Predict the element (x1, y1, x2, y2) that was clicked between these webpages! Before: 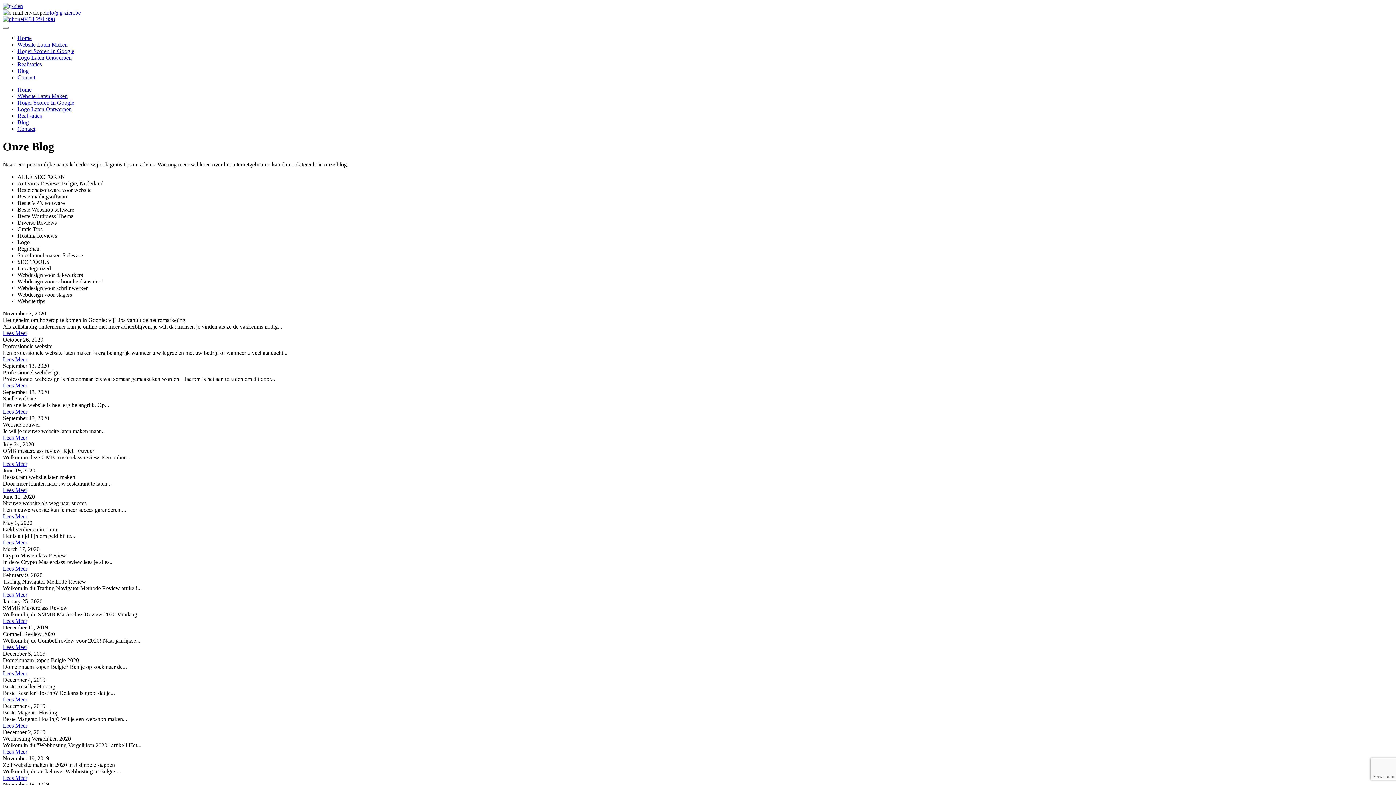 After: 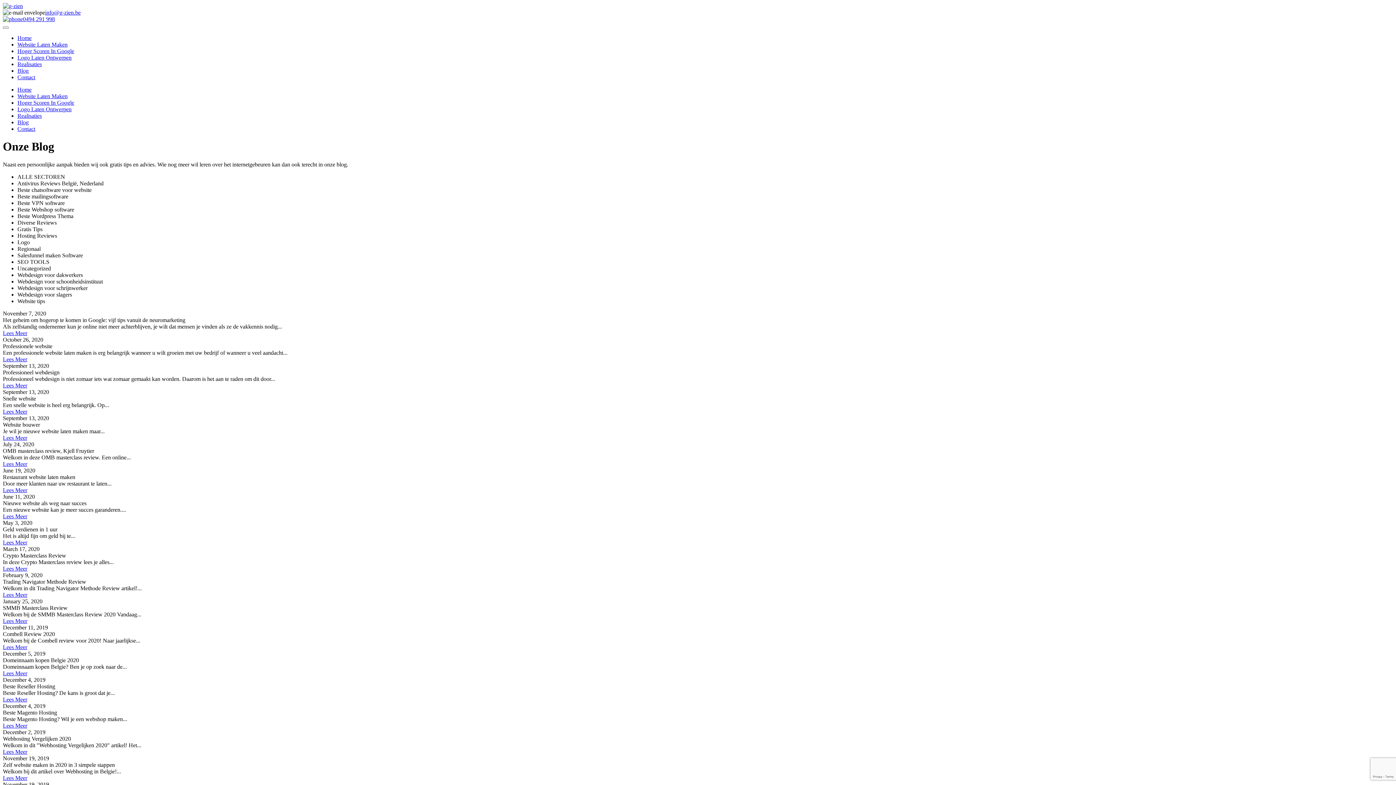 Action: label: Blog bbox: (17, 119, 28, 125)